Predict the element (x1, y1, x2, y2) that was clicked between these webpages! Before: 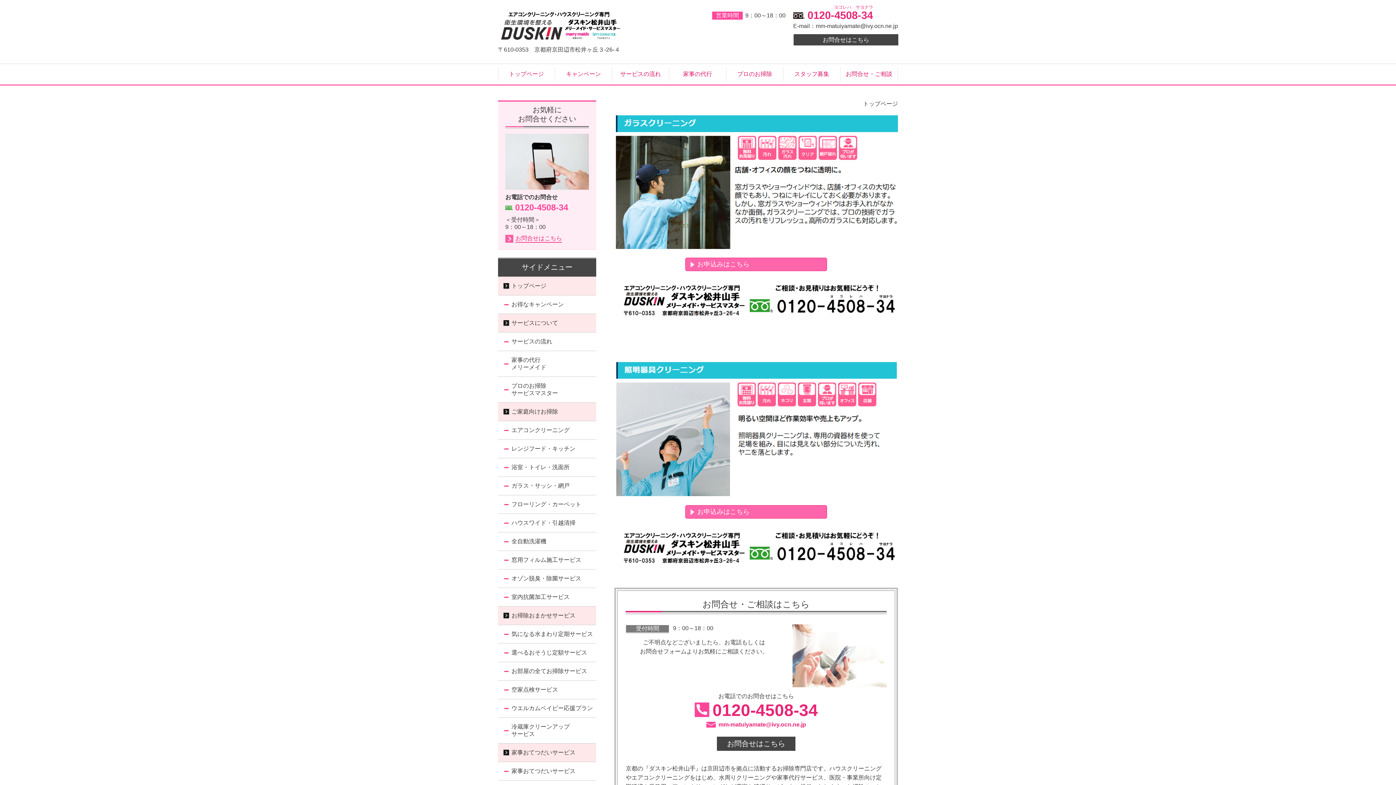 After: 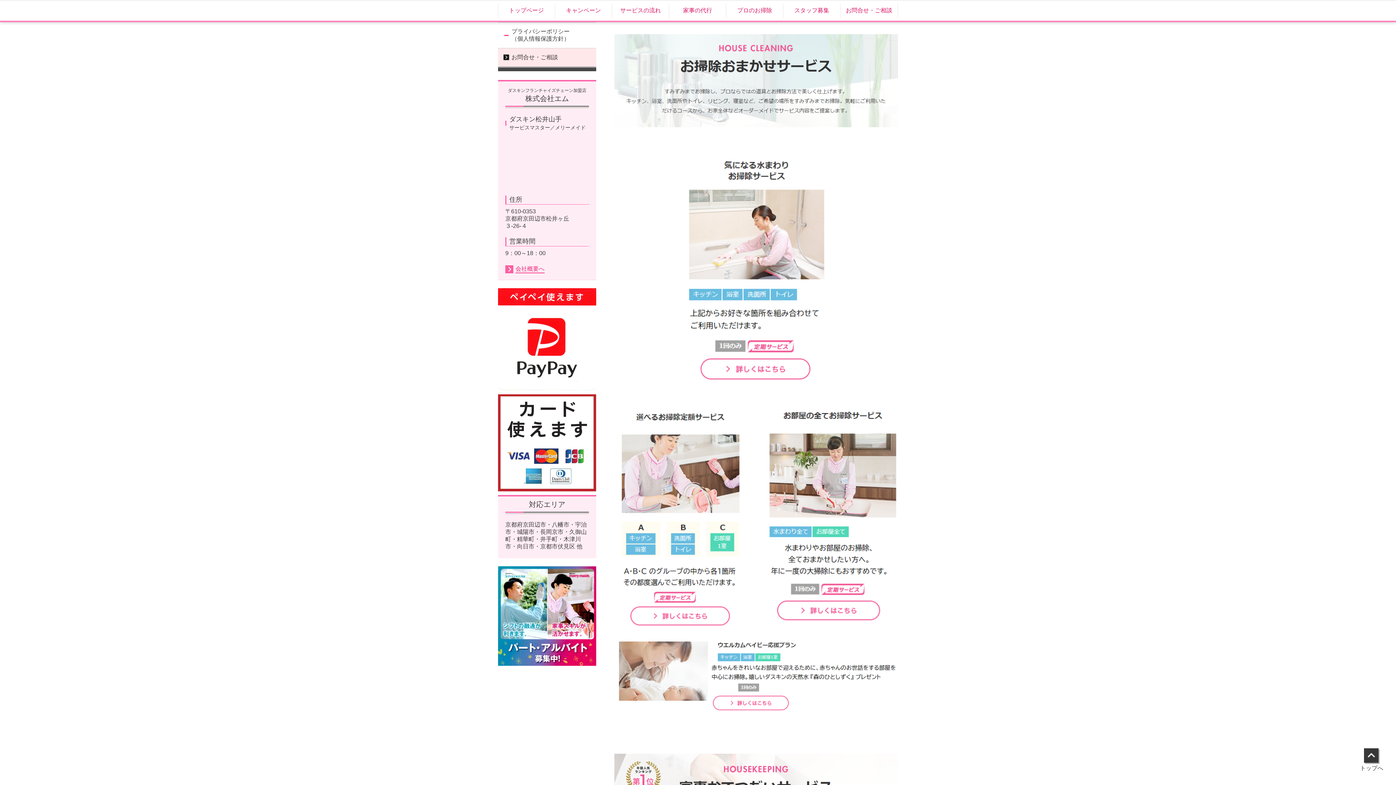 Action: label: お掃除おまかせサービス bbox: (498, 606, 596, 625)